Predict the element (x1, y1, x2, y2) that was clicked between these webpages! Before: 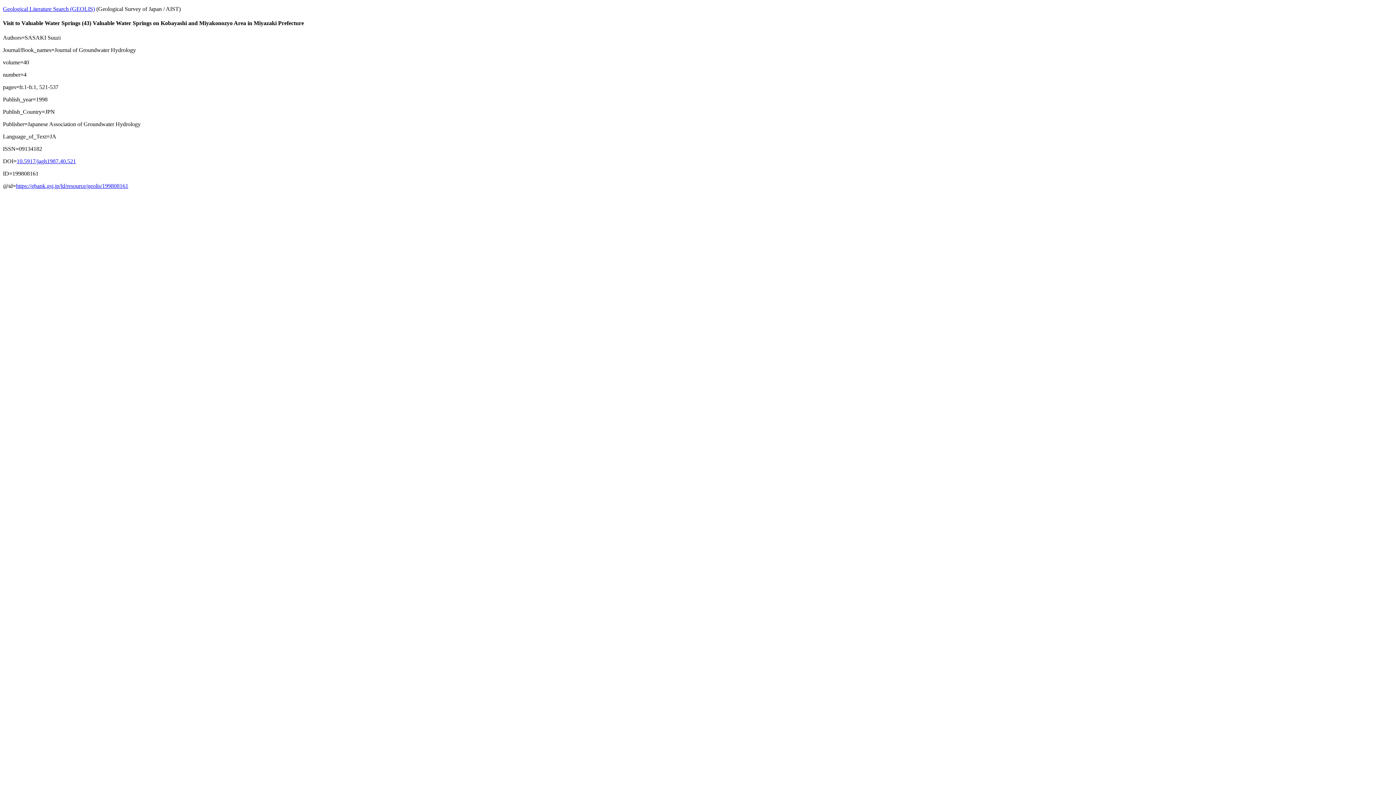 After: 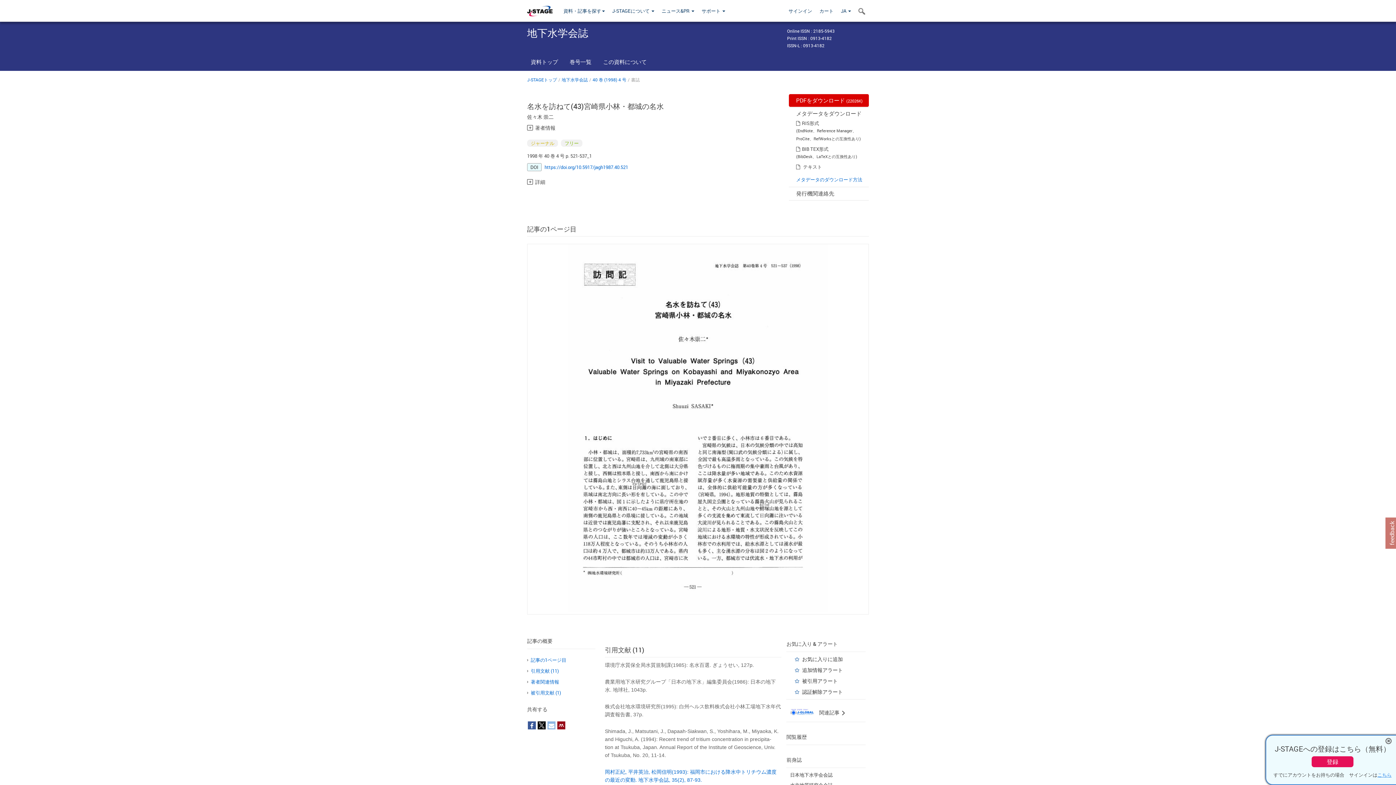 Action: label: 10.5917/jagh1987.40.521 bbox: (16, 158, 76, 164)